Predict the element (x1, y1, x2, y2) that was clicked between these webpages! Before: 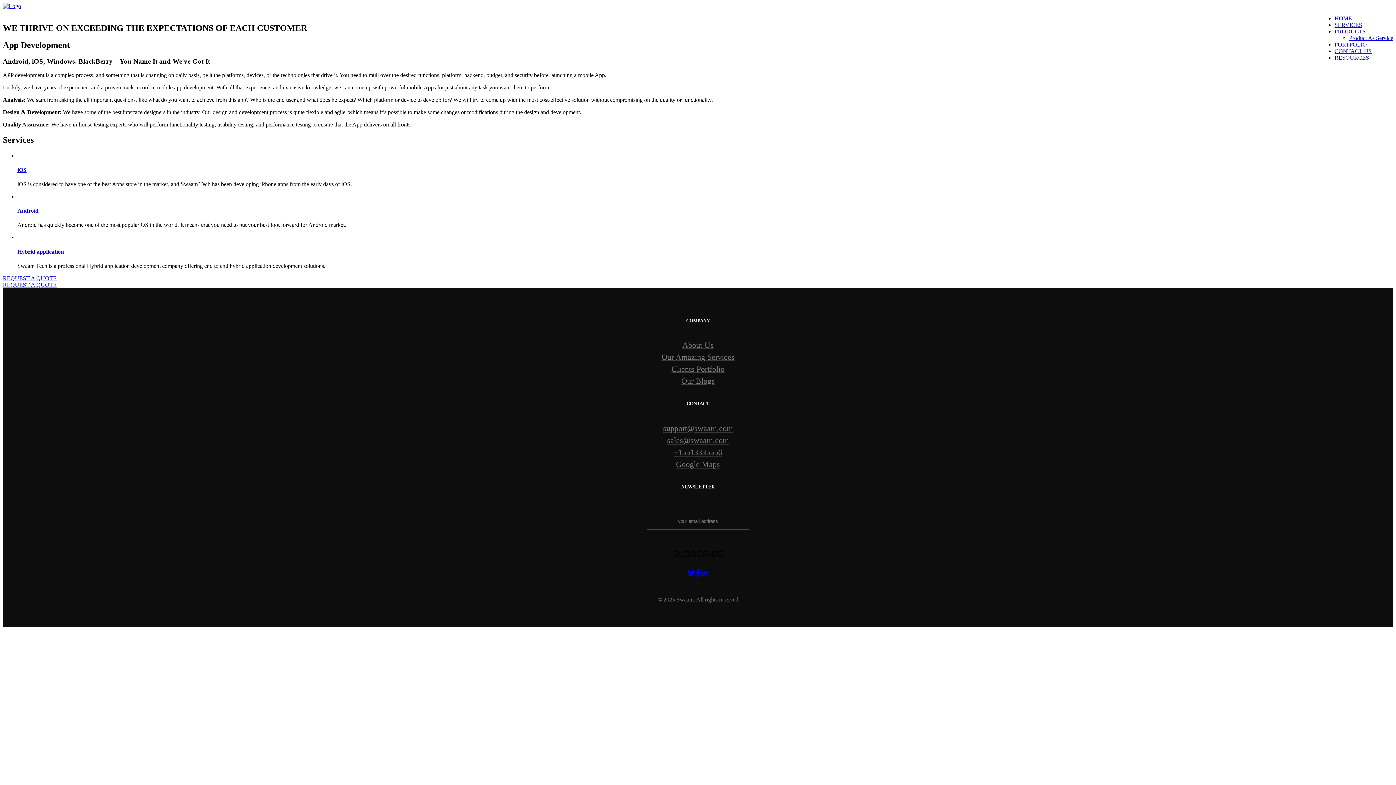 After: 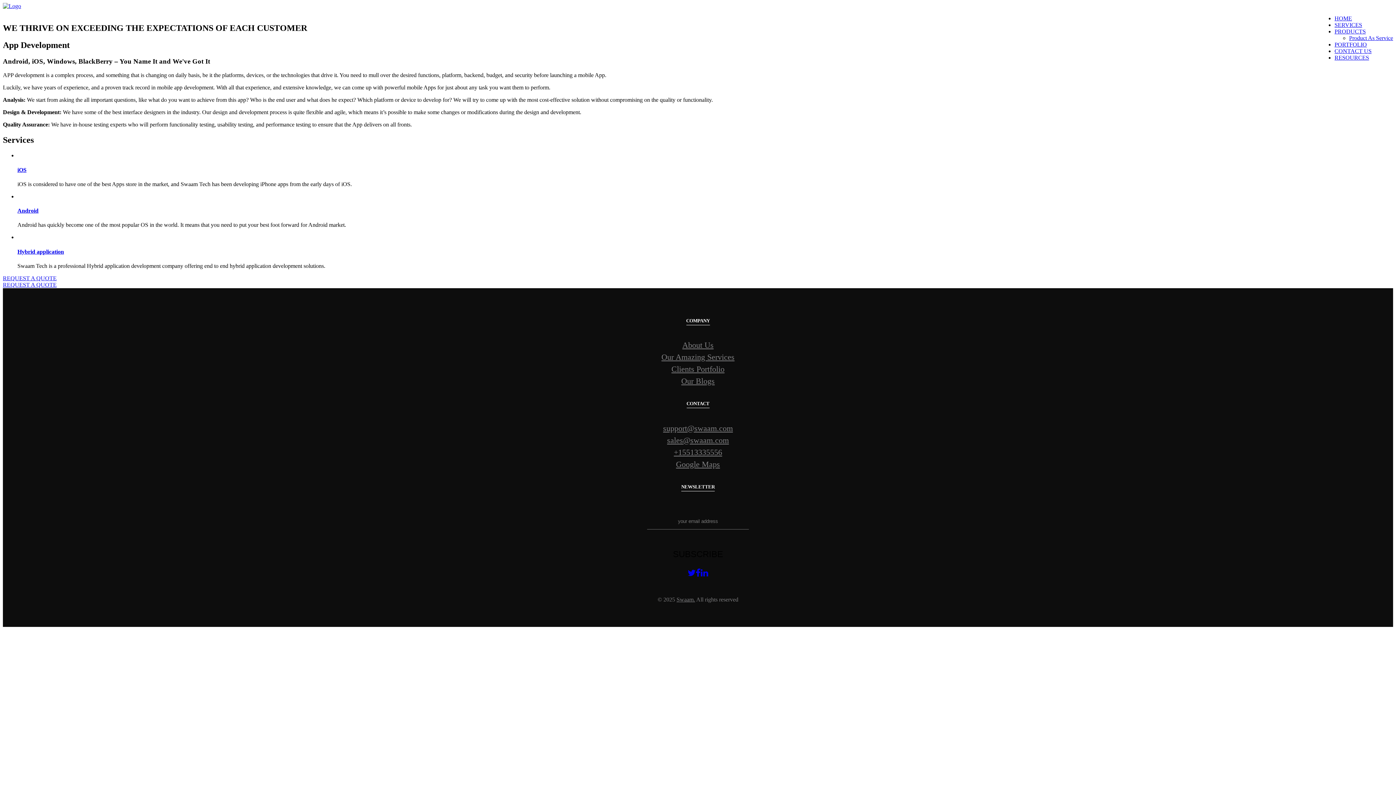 Action: bbox: (674, 447, 722, 456) label: +15513335556